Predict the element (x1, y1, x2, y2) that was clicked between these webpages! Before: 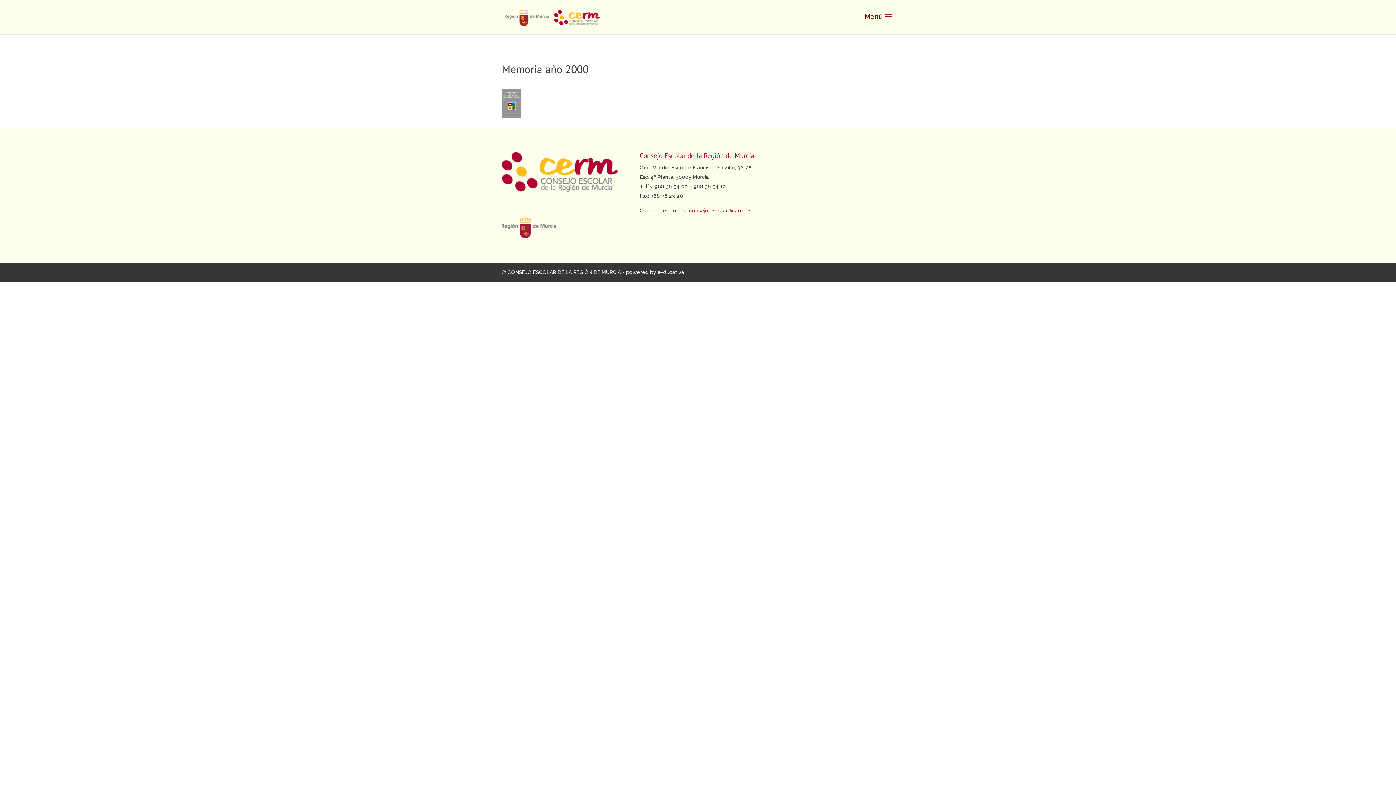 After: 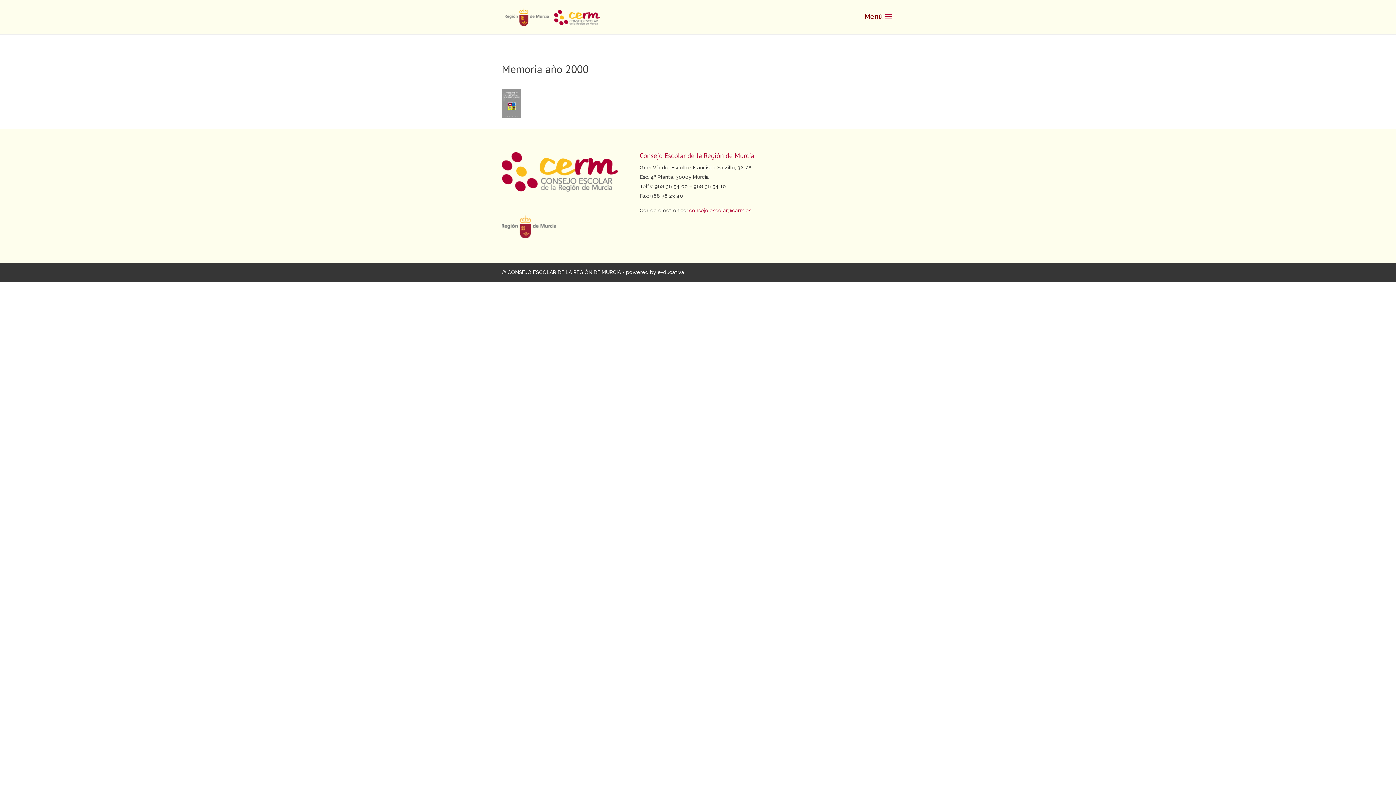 Action: bbox: (501, 110, 521, 116)